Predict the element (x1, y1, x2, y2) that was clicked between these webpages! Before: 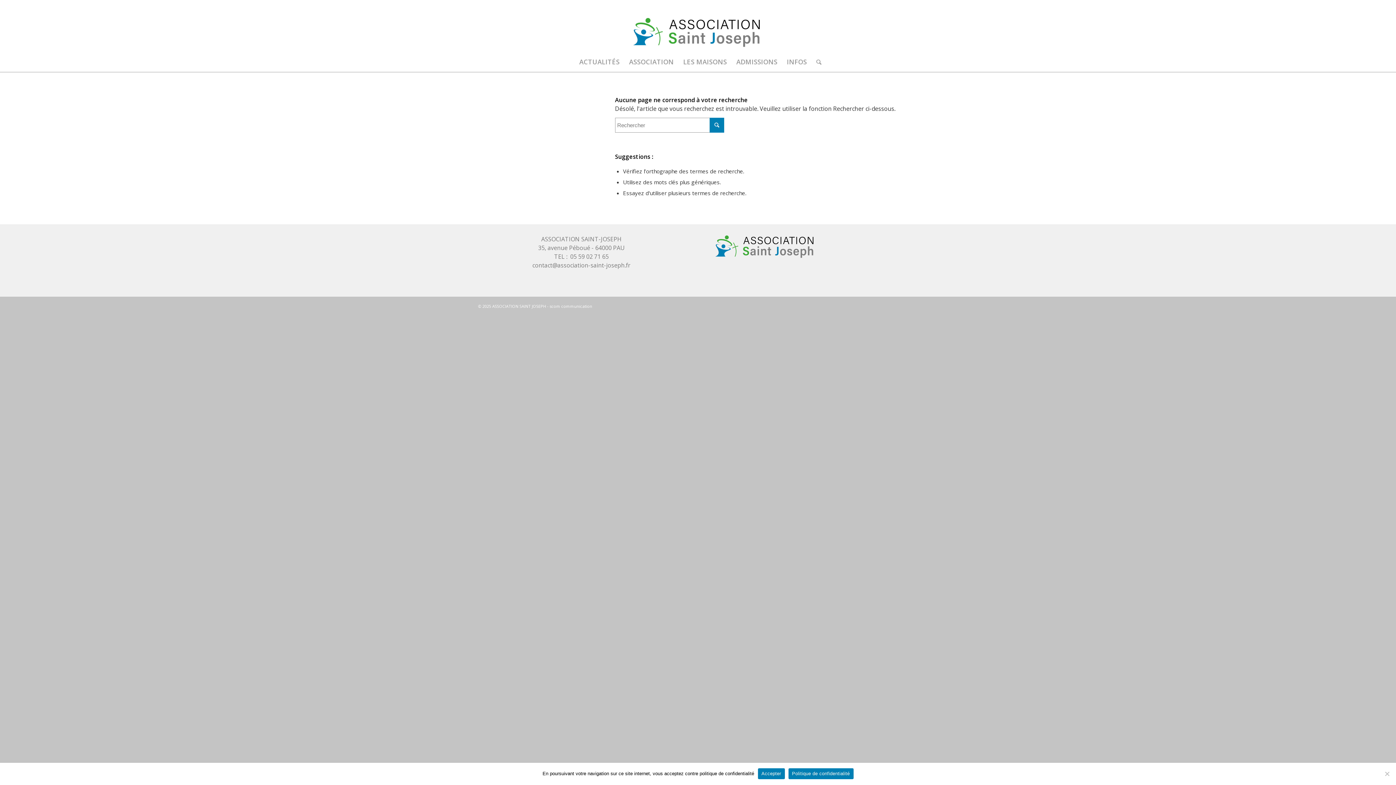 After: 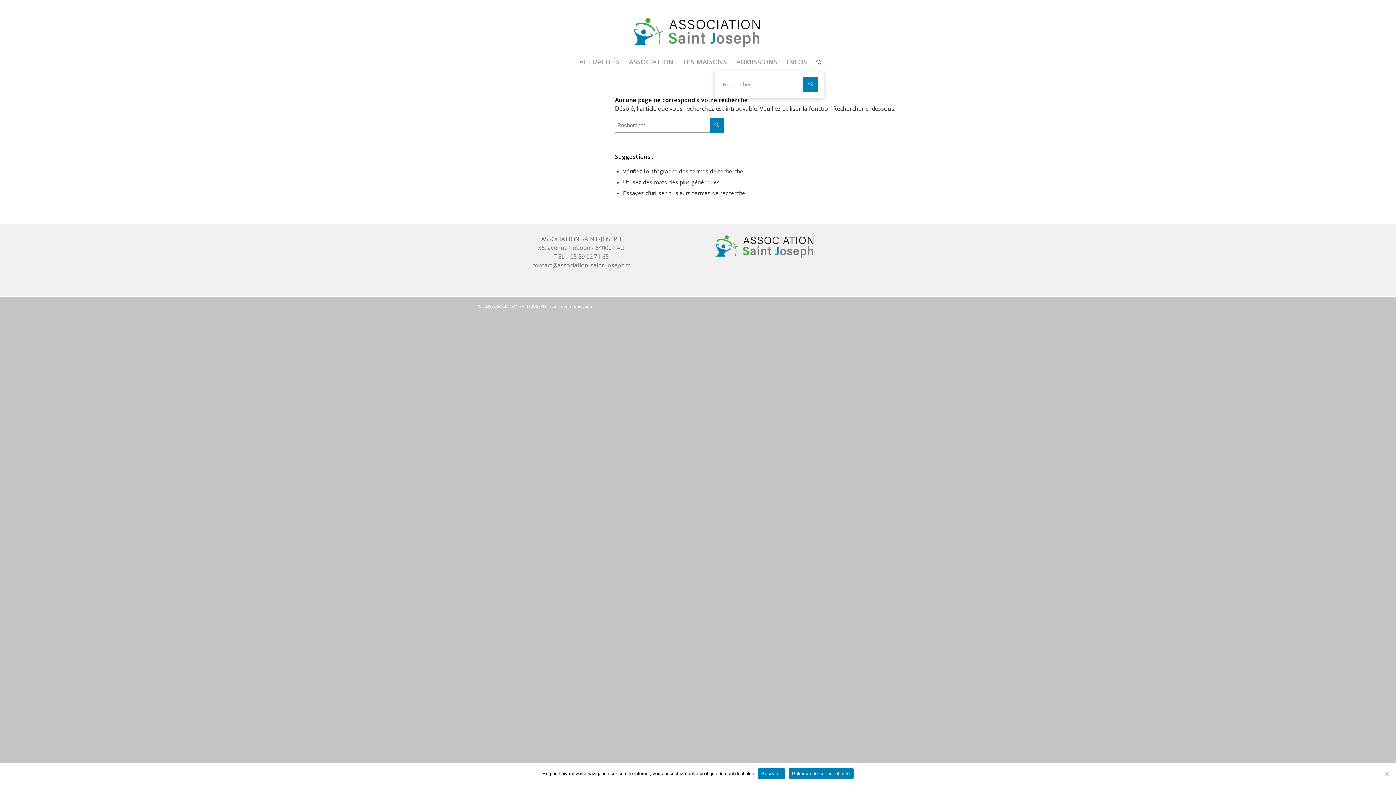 Action: bbox: (811, 52, 821, 70) label: Rechercher